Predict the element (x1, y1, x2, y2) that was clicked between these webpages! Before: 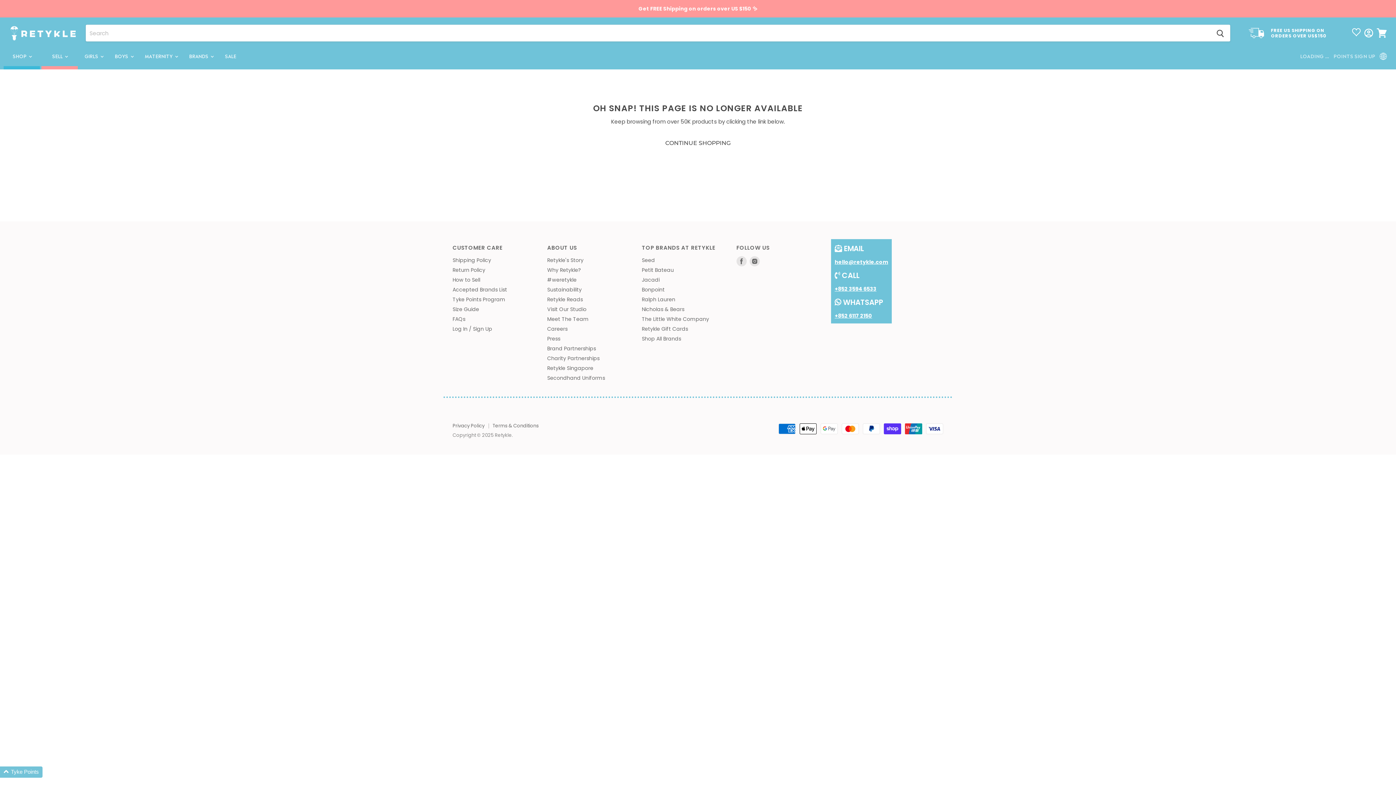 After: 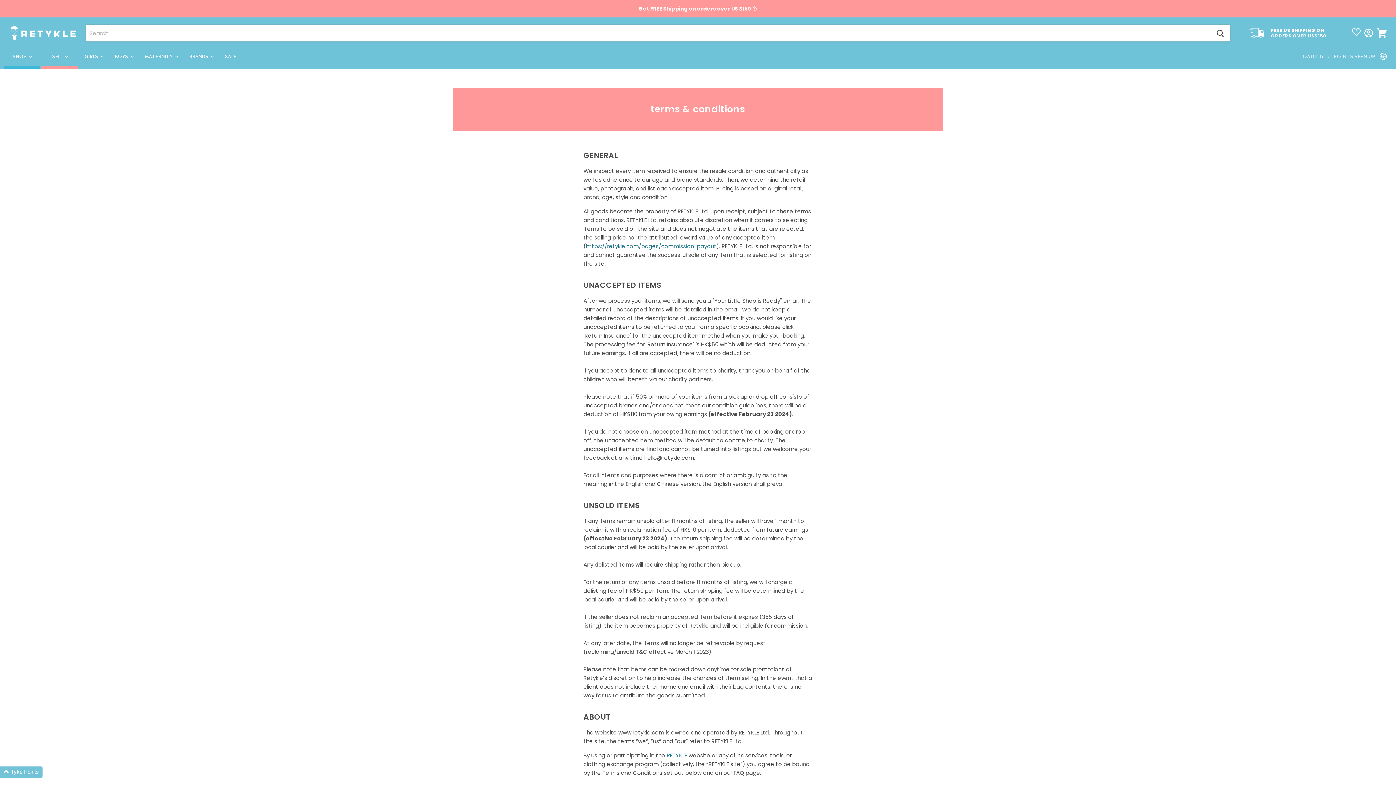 Action: label: Terms & Conditions bbox: (492, 422, 538, 429)